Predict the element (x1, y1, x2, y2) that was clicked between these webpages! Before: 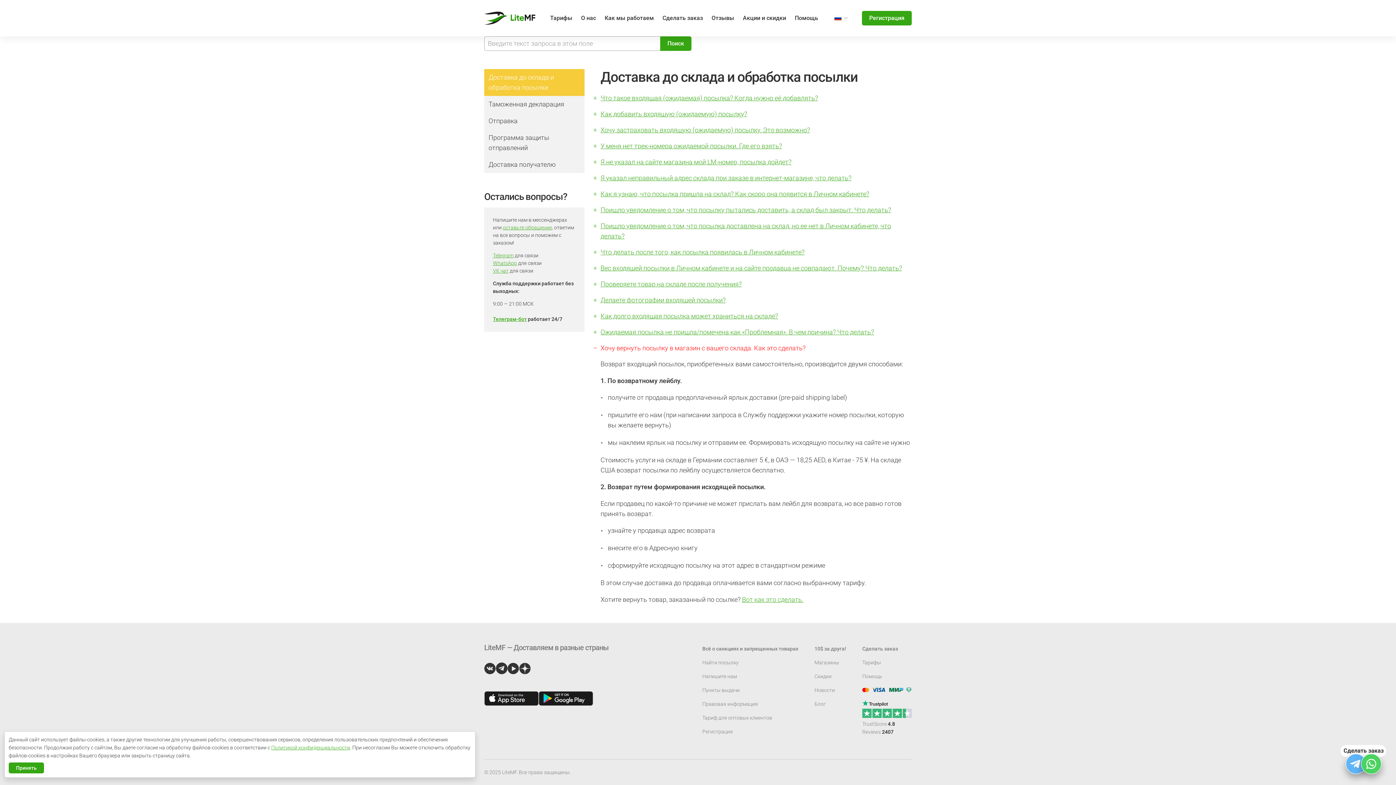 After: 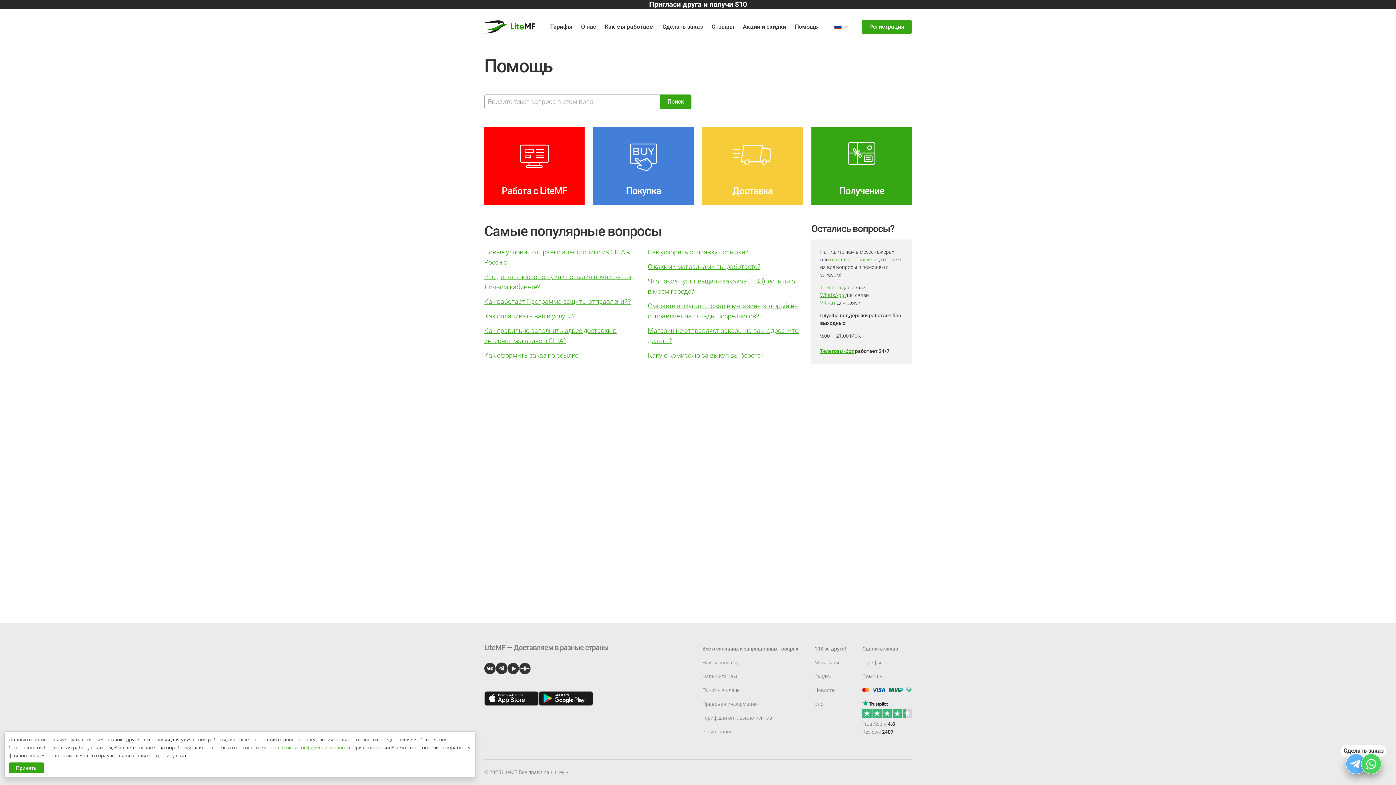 Action: label: Помощь bbox: (862, 673, 882, 679)